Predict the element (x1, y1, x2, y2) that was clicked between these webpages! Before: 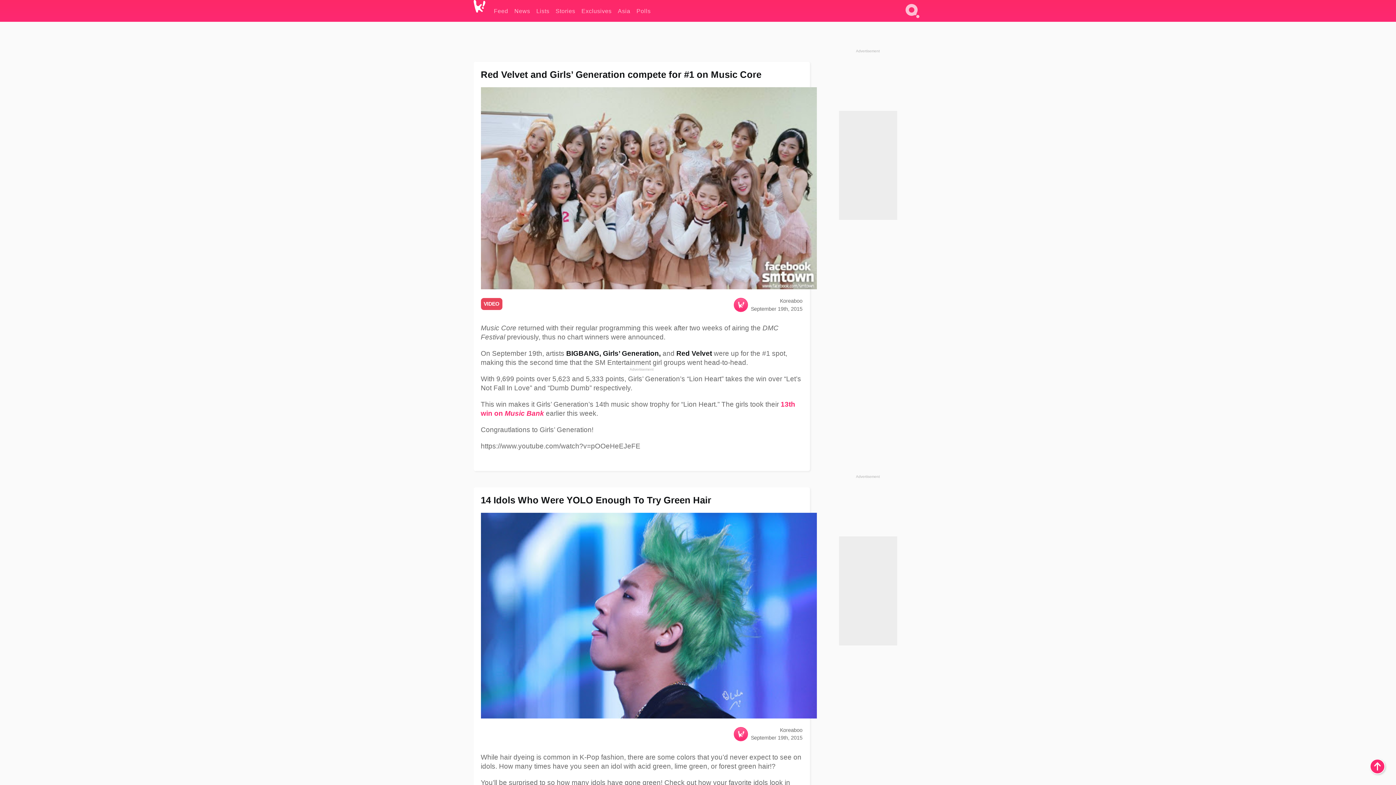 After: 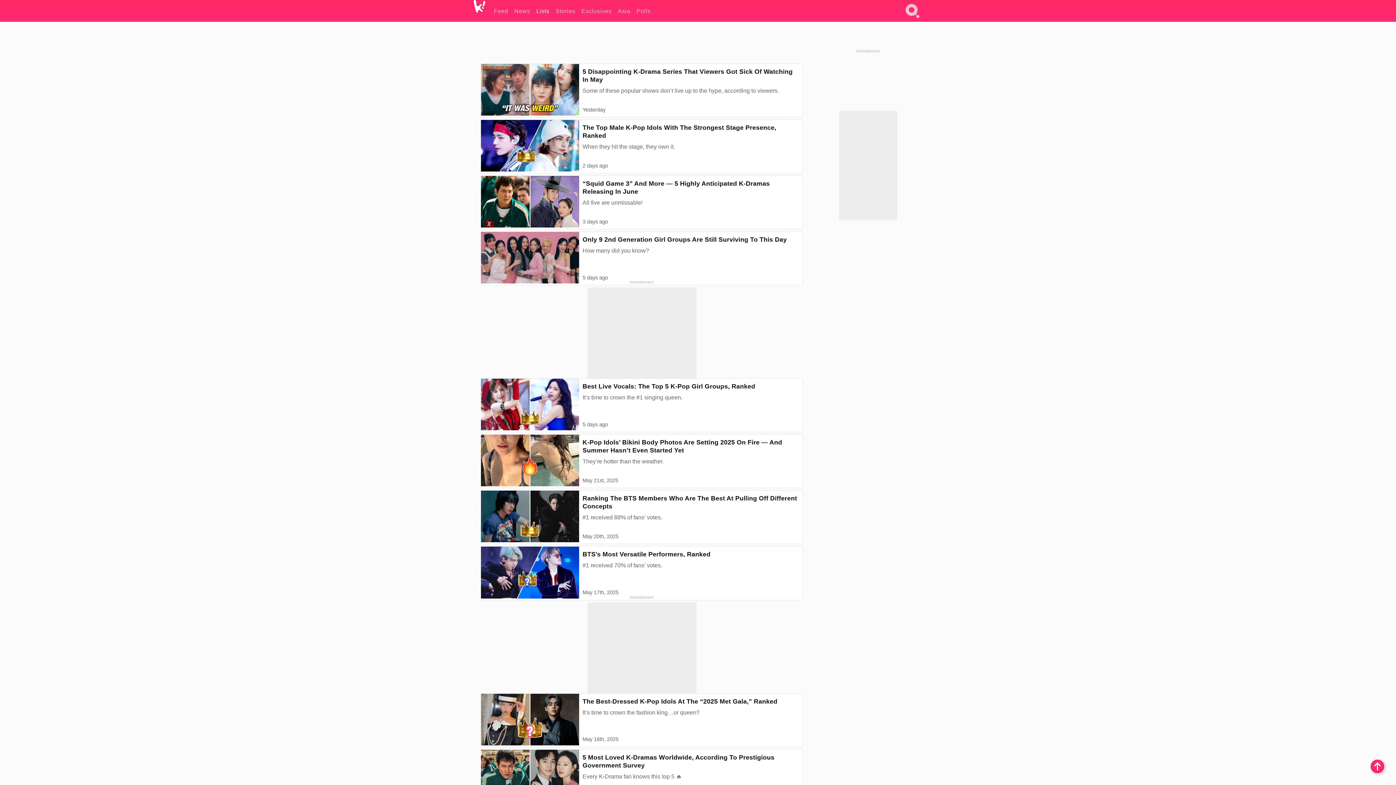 Action: bbox: (536, 0, 549, 21) label: Lists